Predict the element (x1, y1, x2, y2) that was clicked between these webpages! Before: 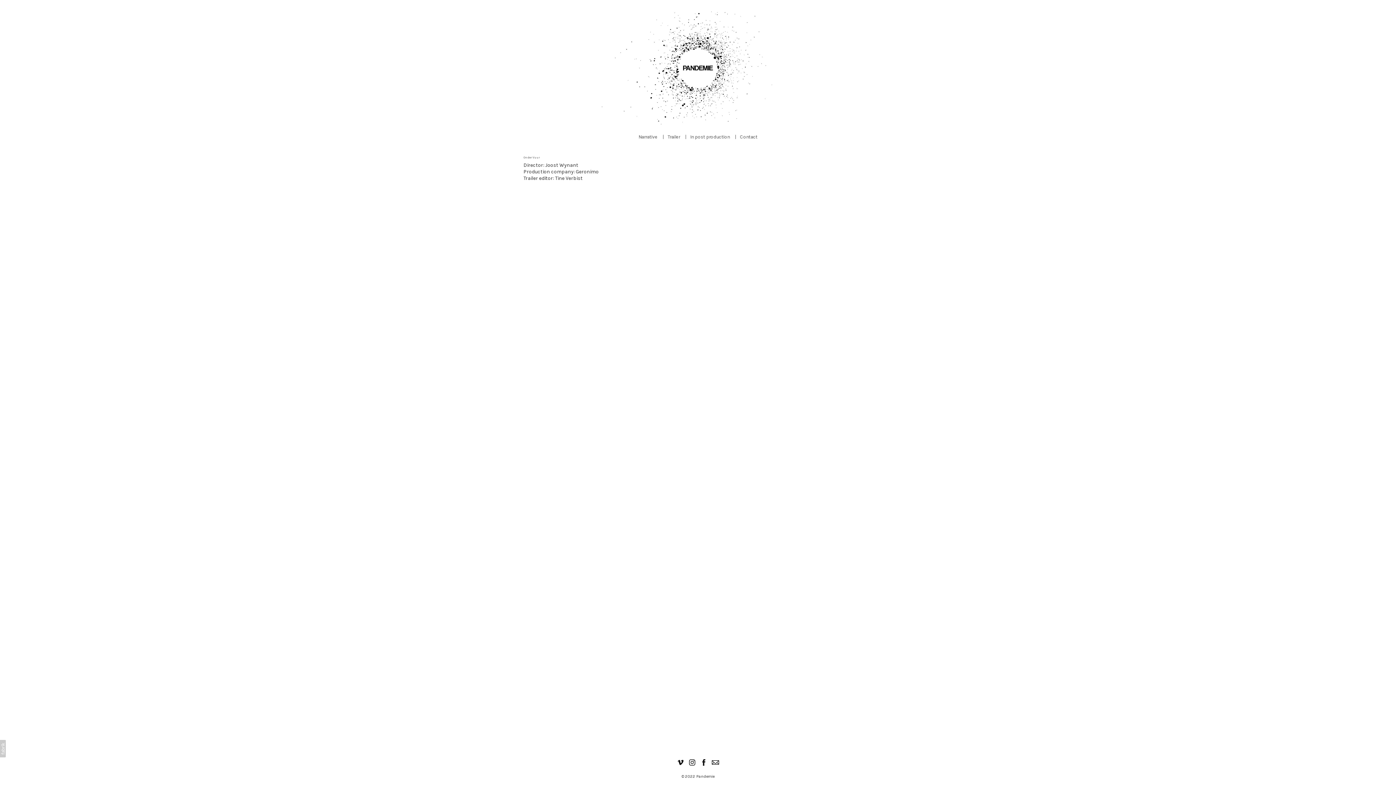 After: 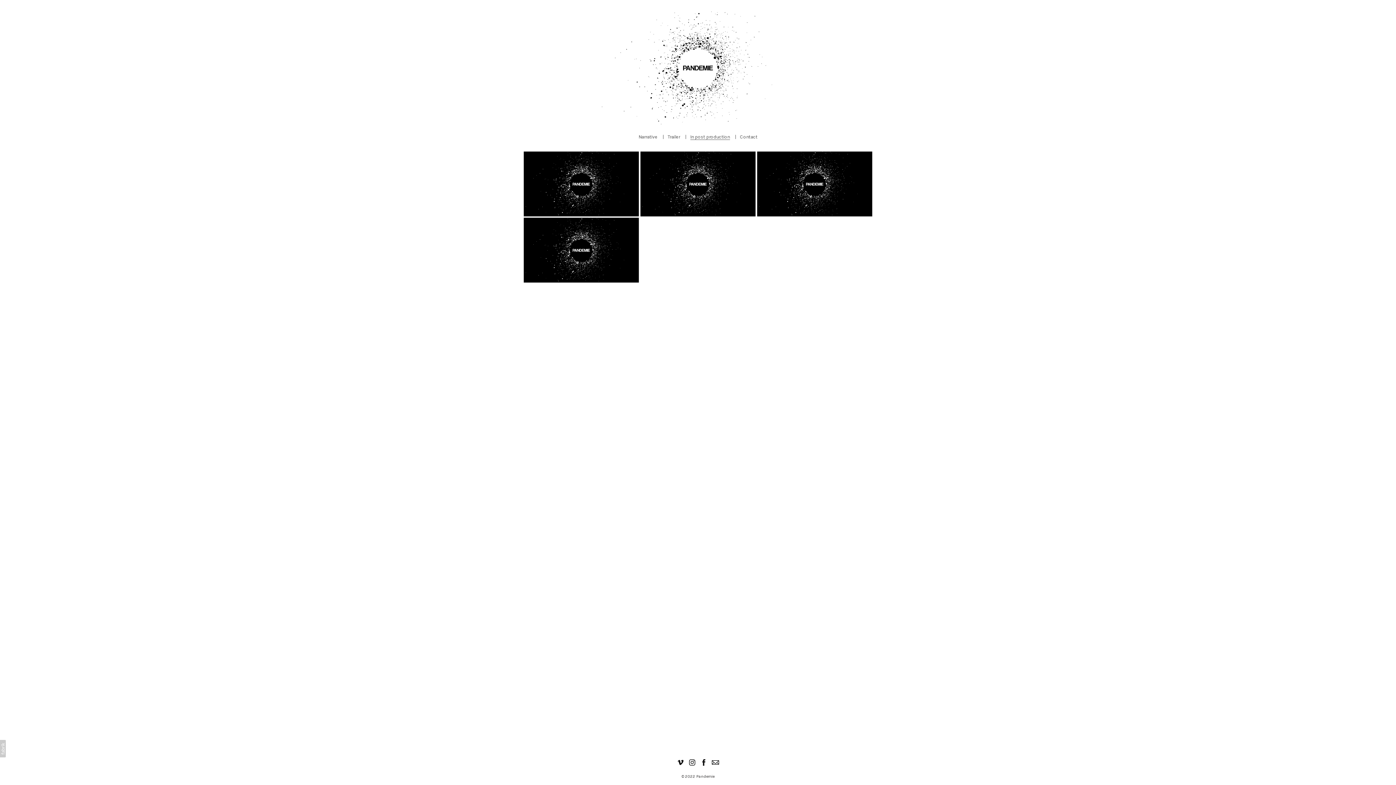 Action: bbox: (690, 134, 730, 139) label: In post production